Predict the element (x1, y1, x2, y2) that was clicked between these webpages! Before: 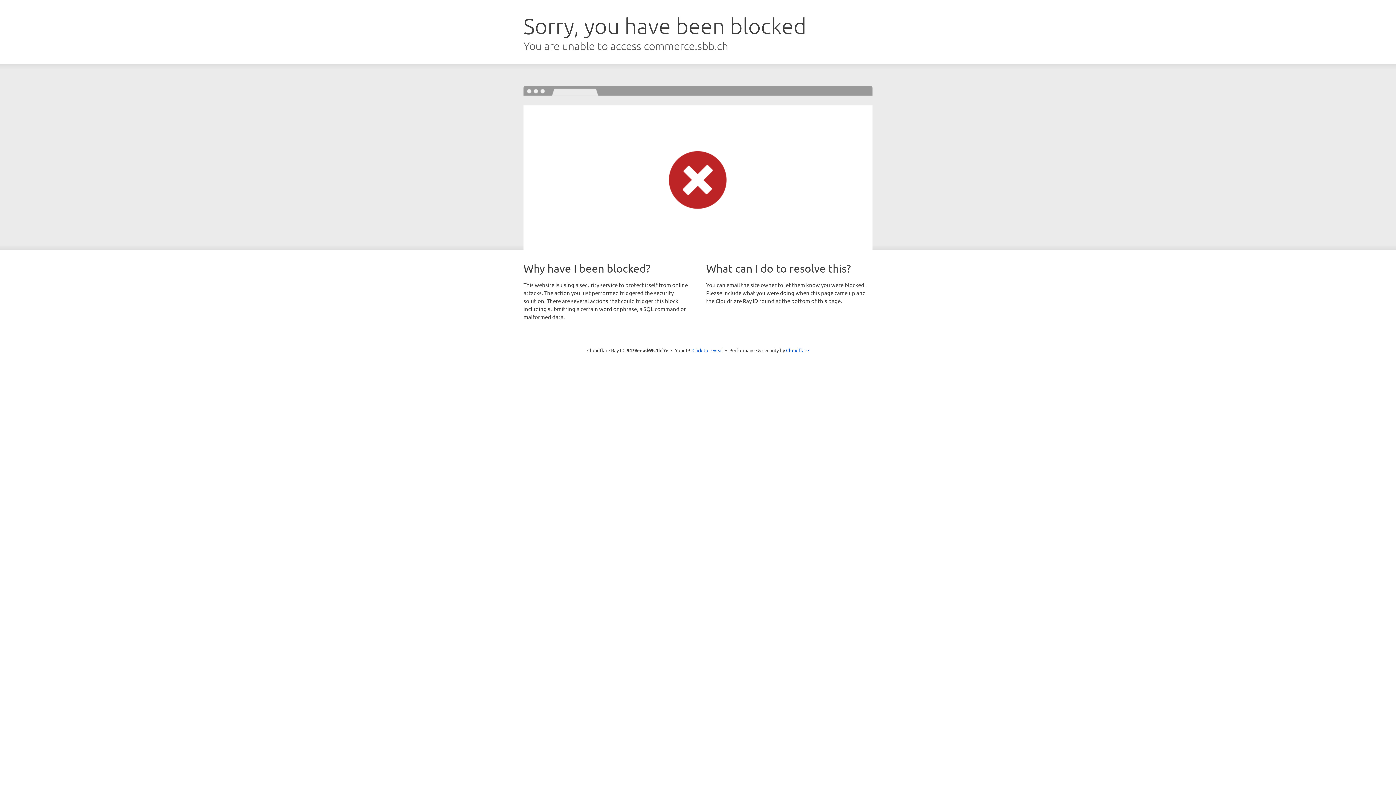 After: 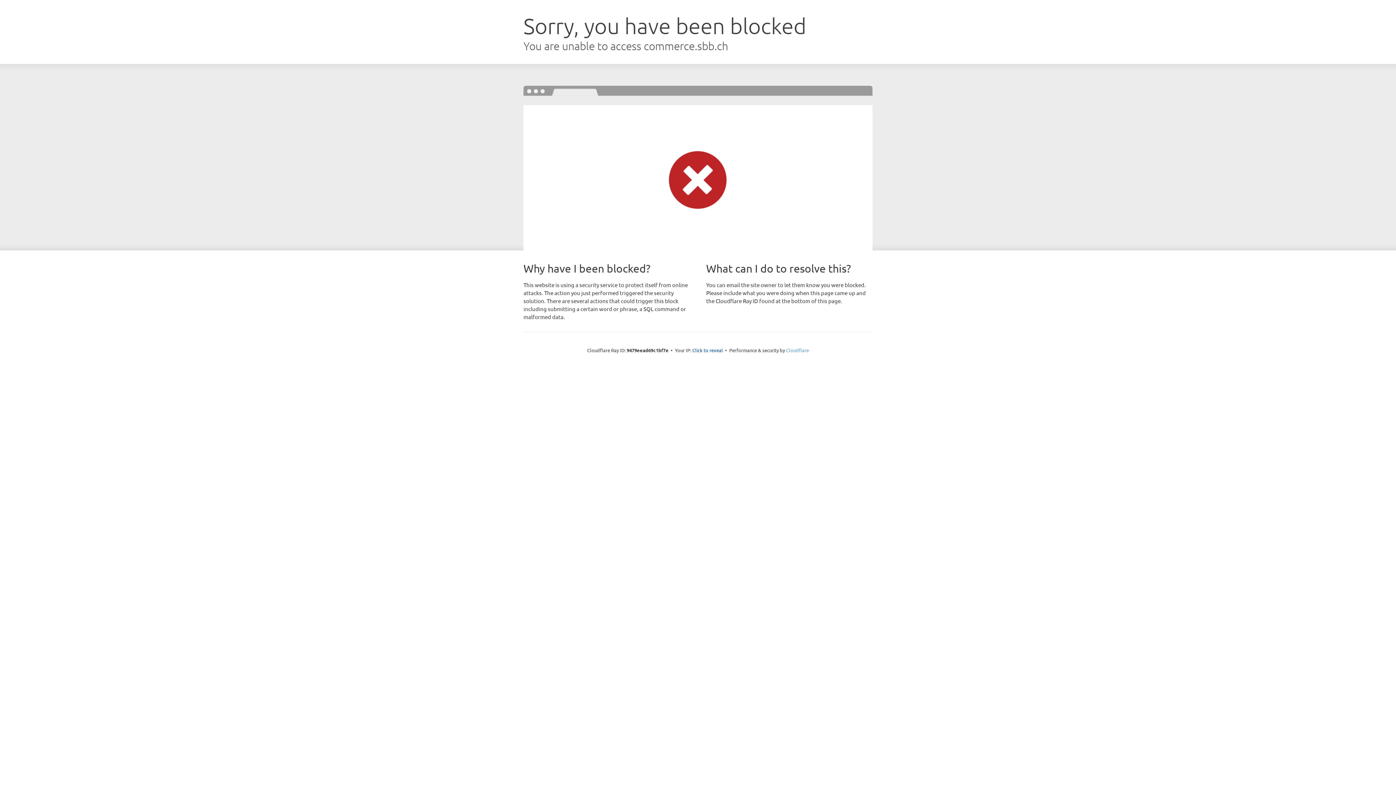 Action: label: Cloudflare bbox: (786, 347, 809, 353)